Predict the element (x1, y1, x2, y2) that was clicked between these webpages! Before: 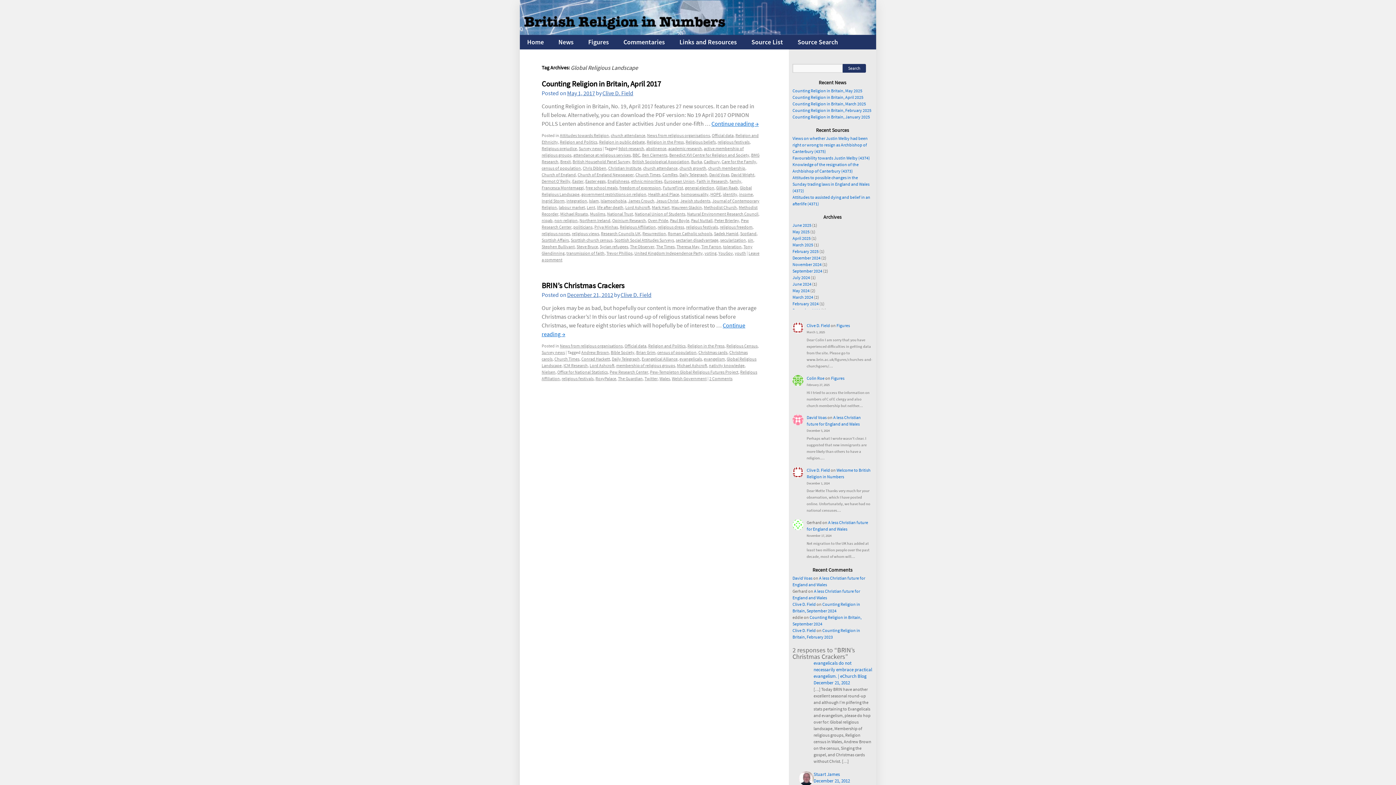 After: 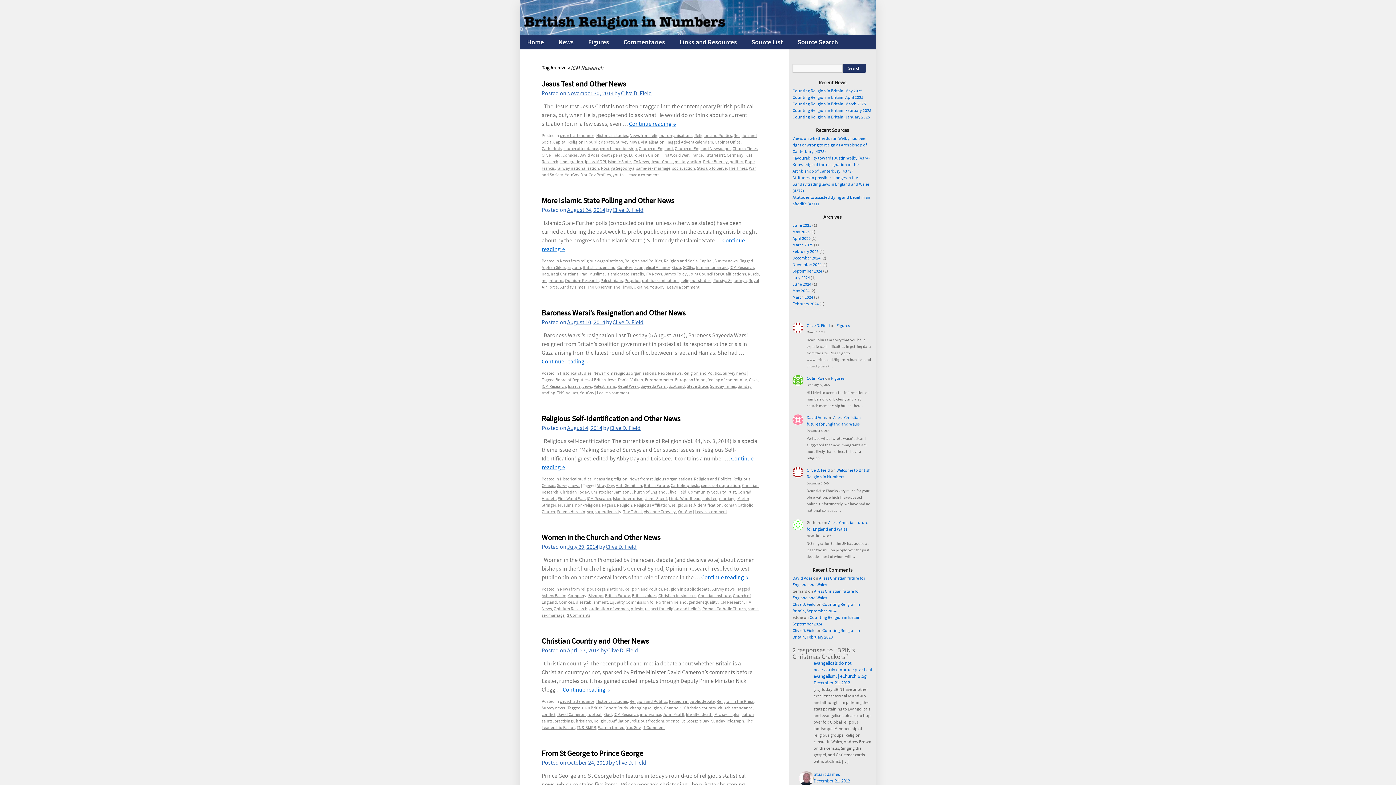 Action: bbox: (563, 363, 588, 368) label: ICM Research